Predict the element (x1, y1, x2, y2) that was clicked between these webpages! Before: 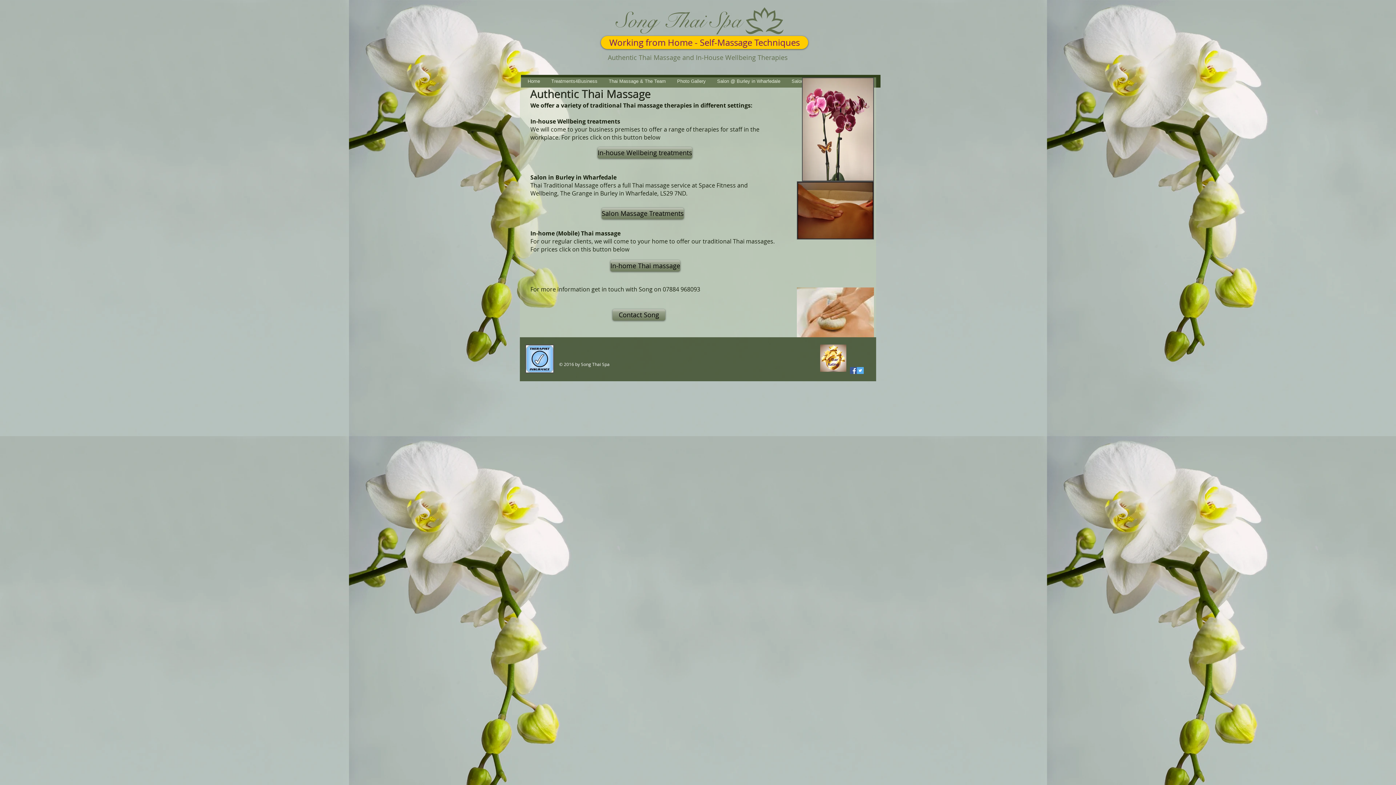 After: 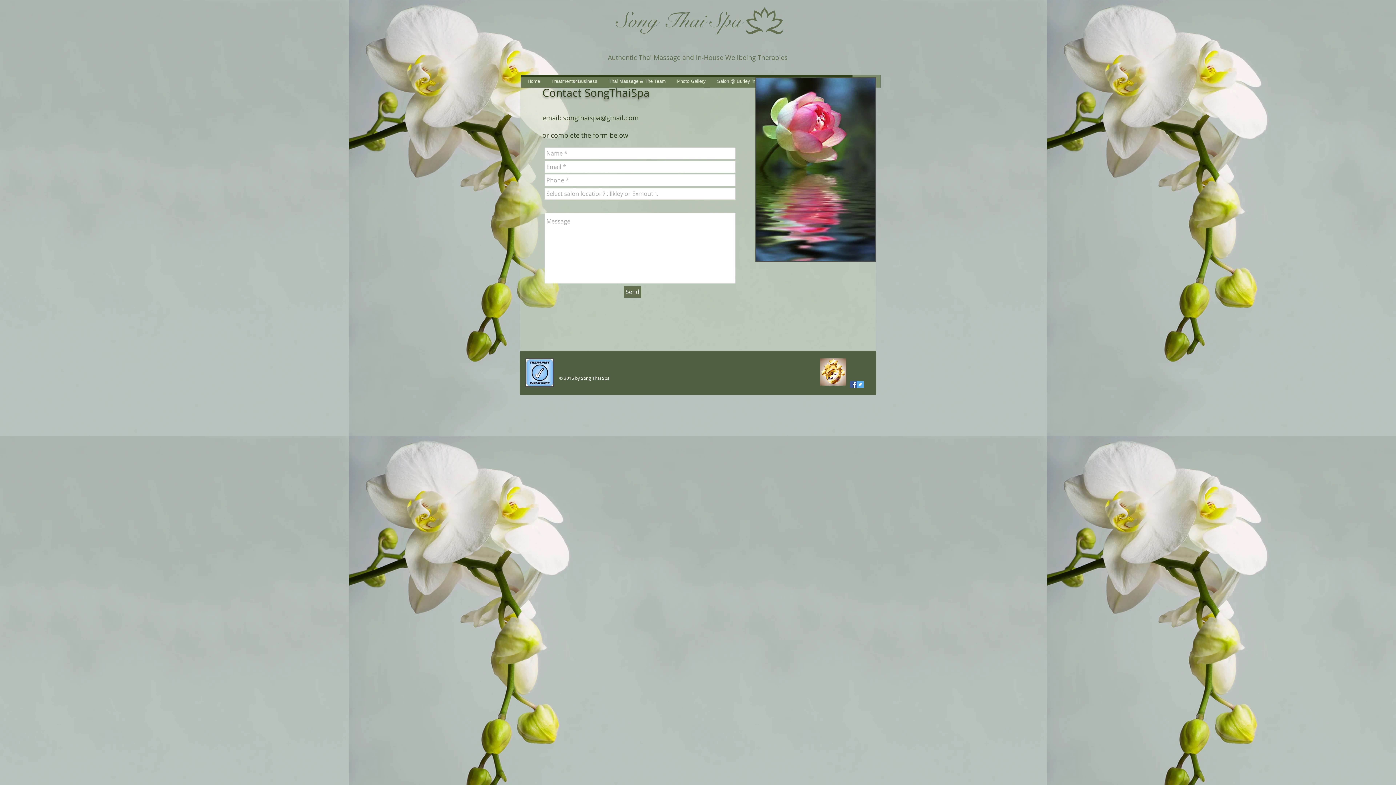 Action: bbox: (612, 309, 665, 320) label: Contact Song 